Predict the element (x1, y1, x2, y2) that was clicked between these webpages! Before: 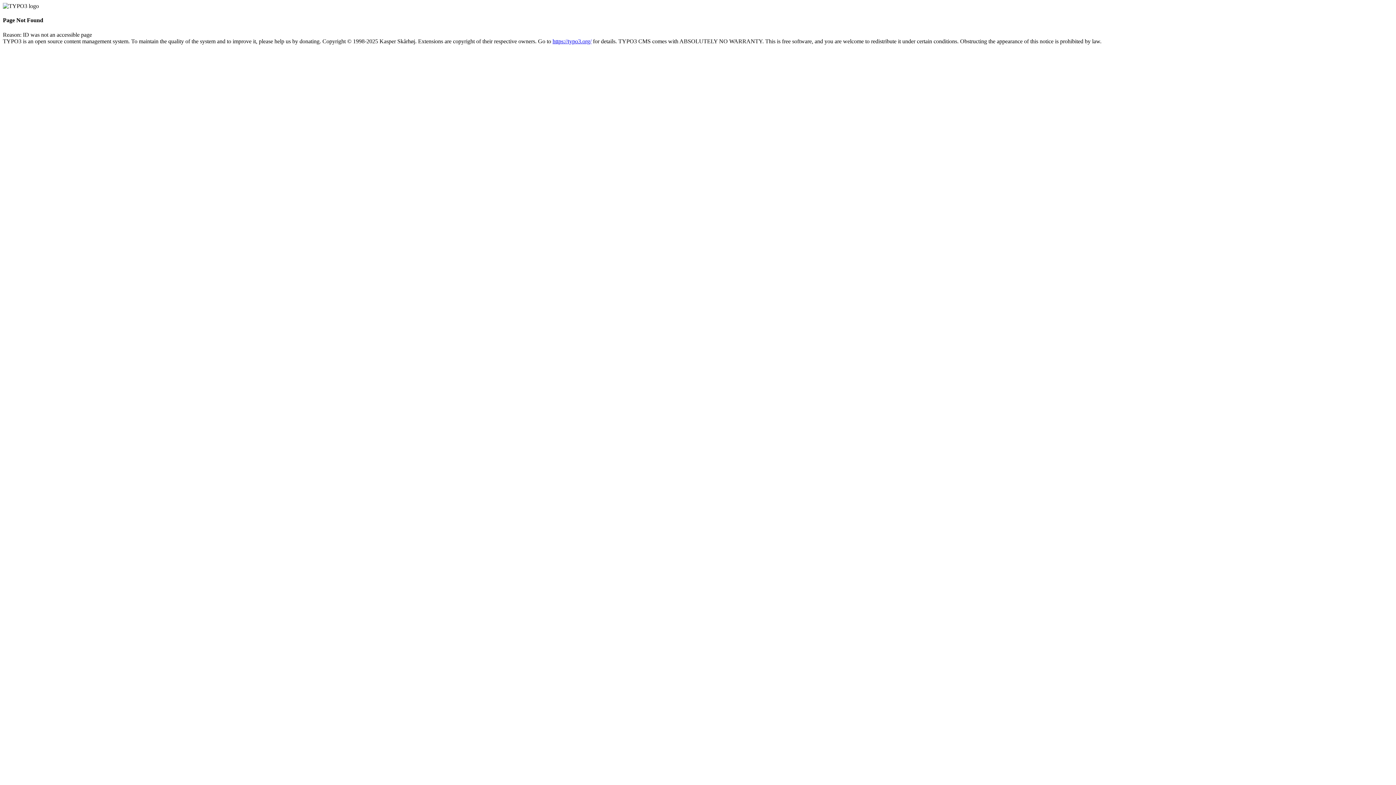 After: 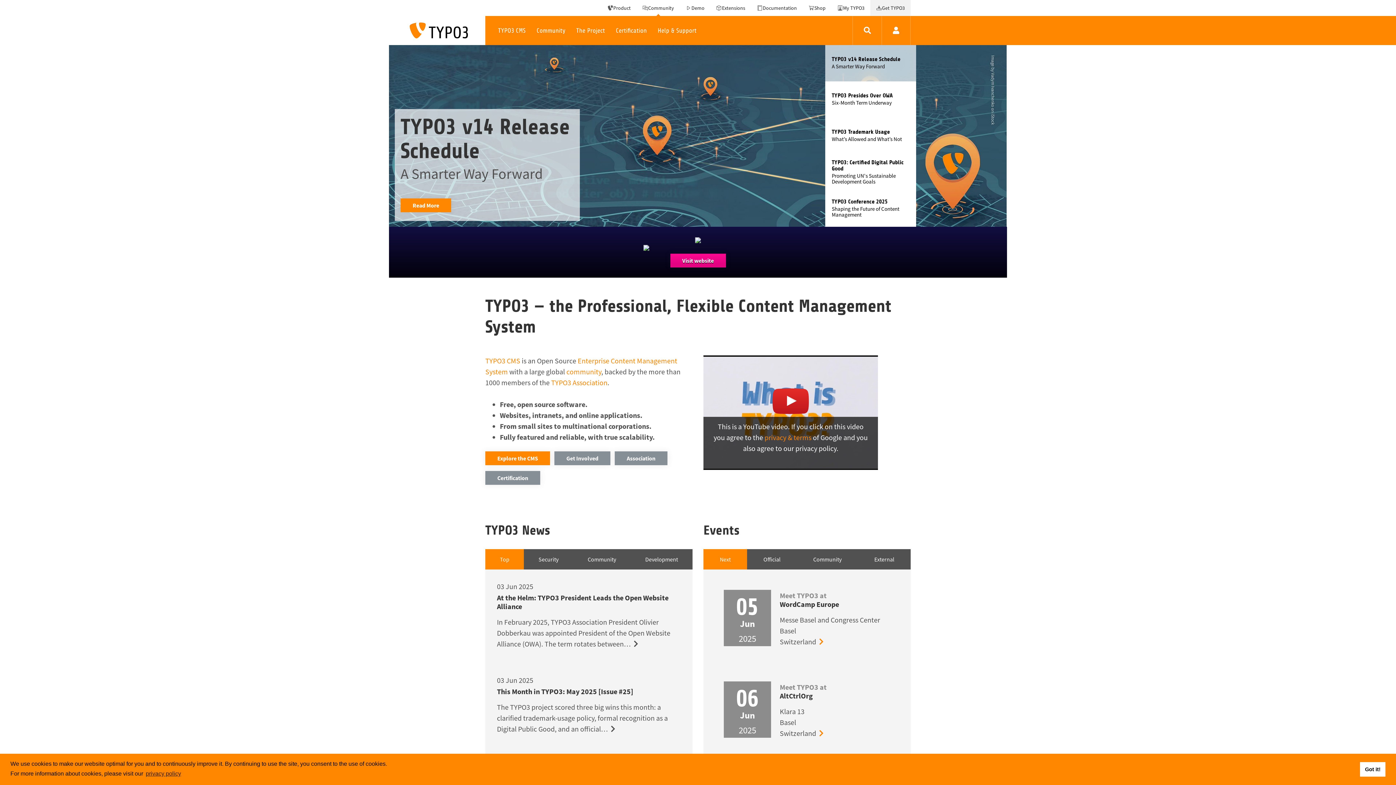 Action: label: https://typo3.org/ bbox: (552, 38, 591, 44)